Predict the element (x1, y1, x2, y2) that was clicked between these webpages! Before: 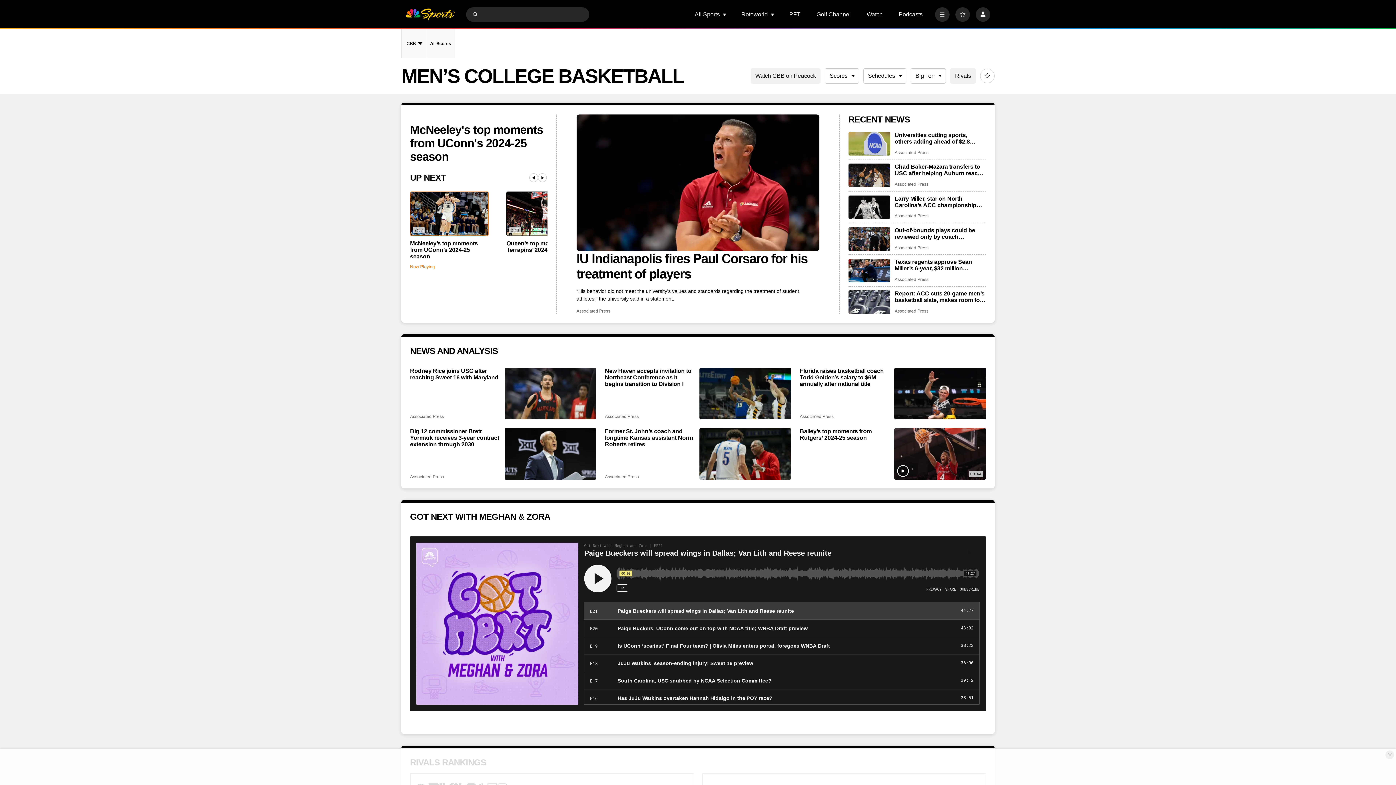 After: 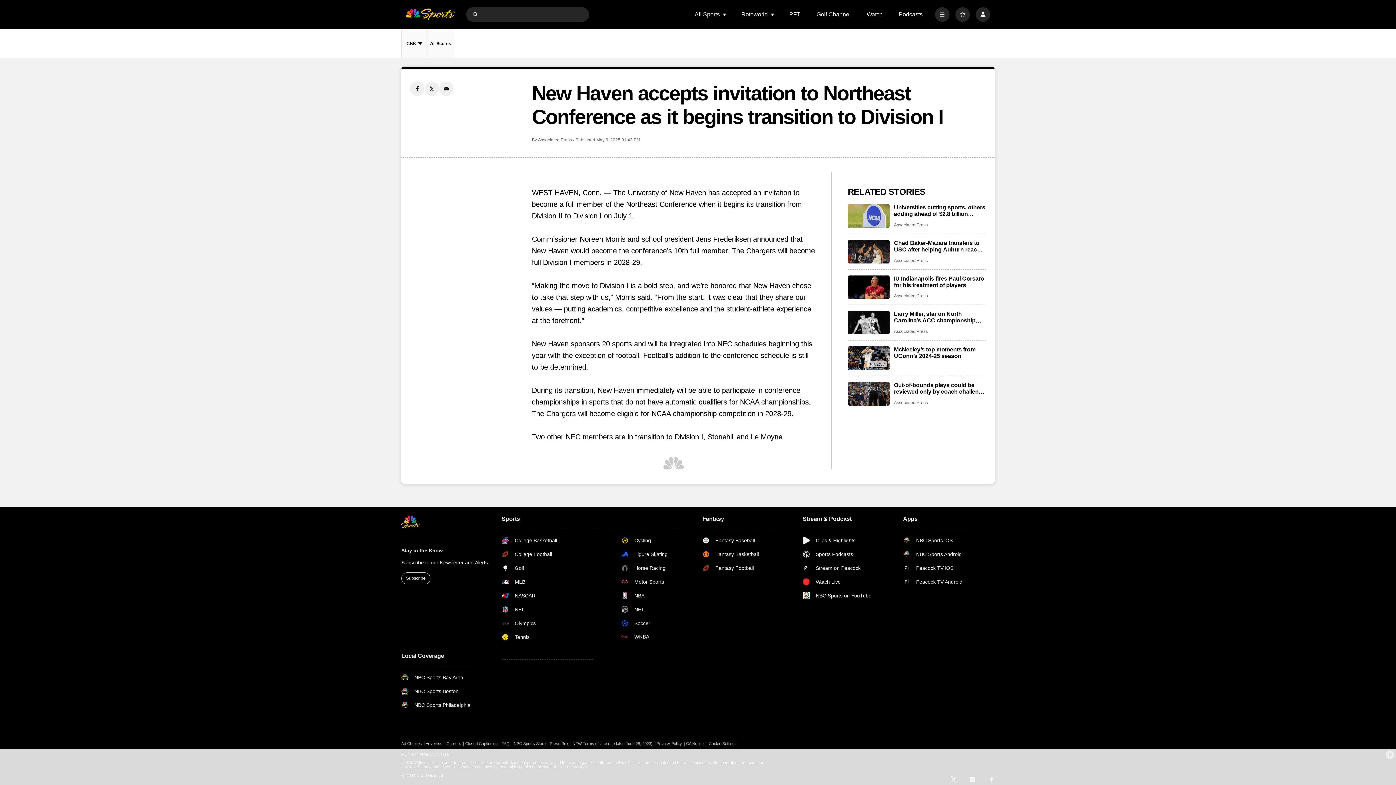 Action: label: New Haven accepts invitation to Northeast Conference as it begins transition to Division I bbox: (605, 368, 695, 387)